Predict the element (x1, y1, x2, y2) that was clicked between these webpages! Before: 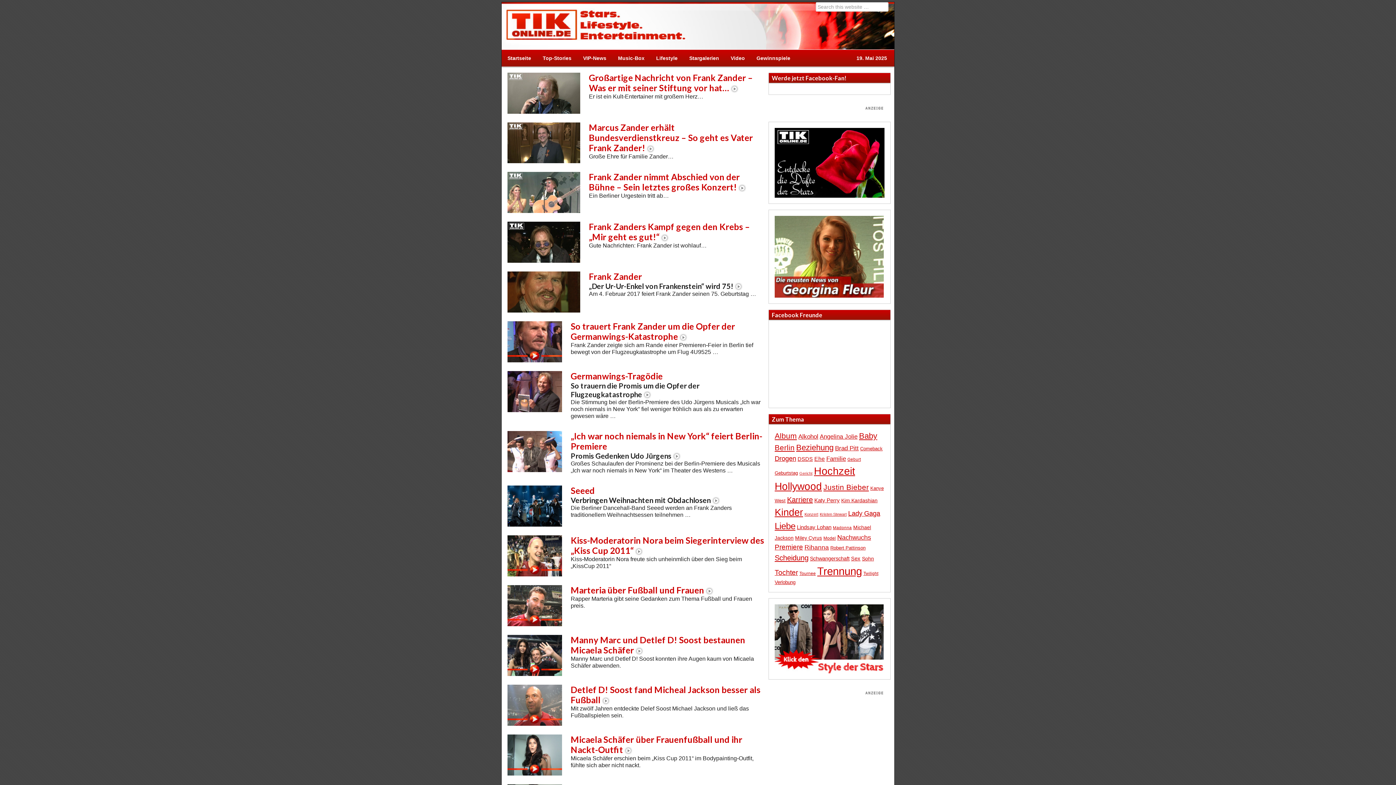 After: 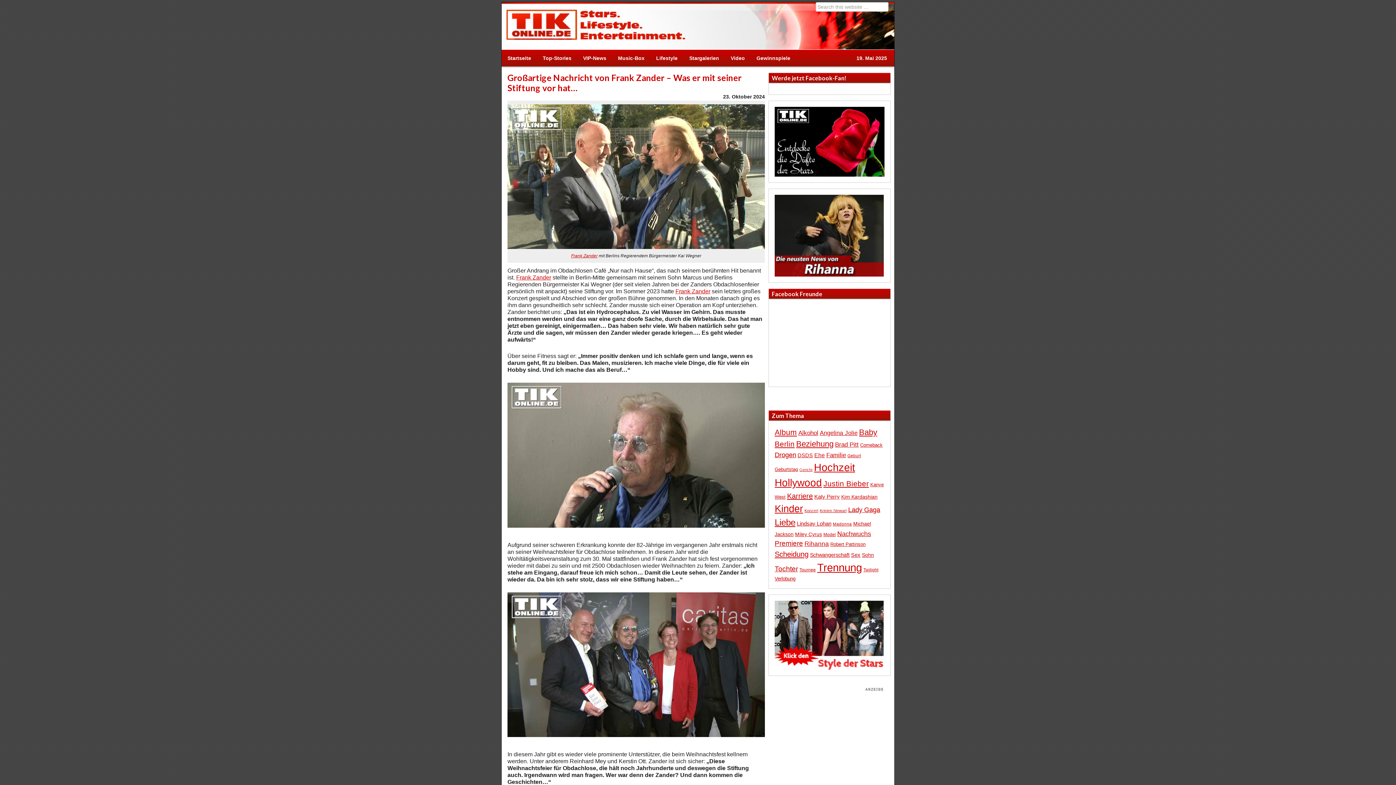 Action: bbox: (589, 72, 753, 93) label: Großartige Nachricht von Frank Zander – Was er mit seiner Stiftung vor hat…